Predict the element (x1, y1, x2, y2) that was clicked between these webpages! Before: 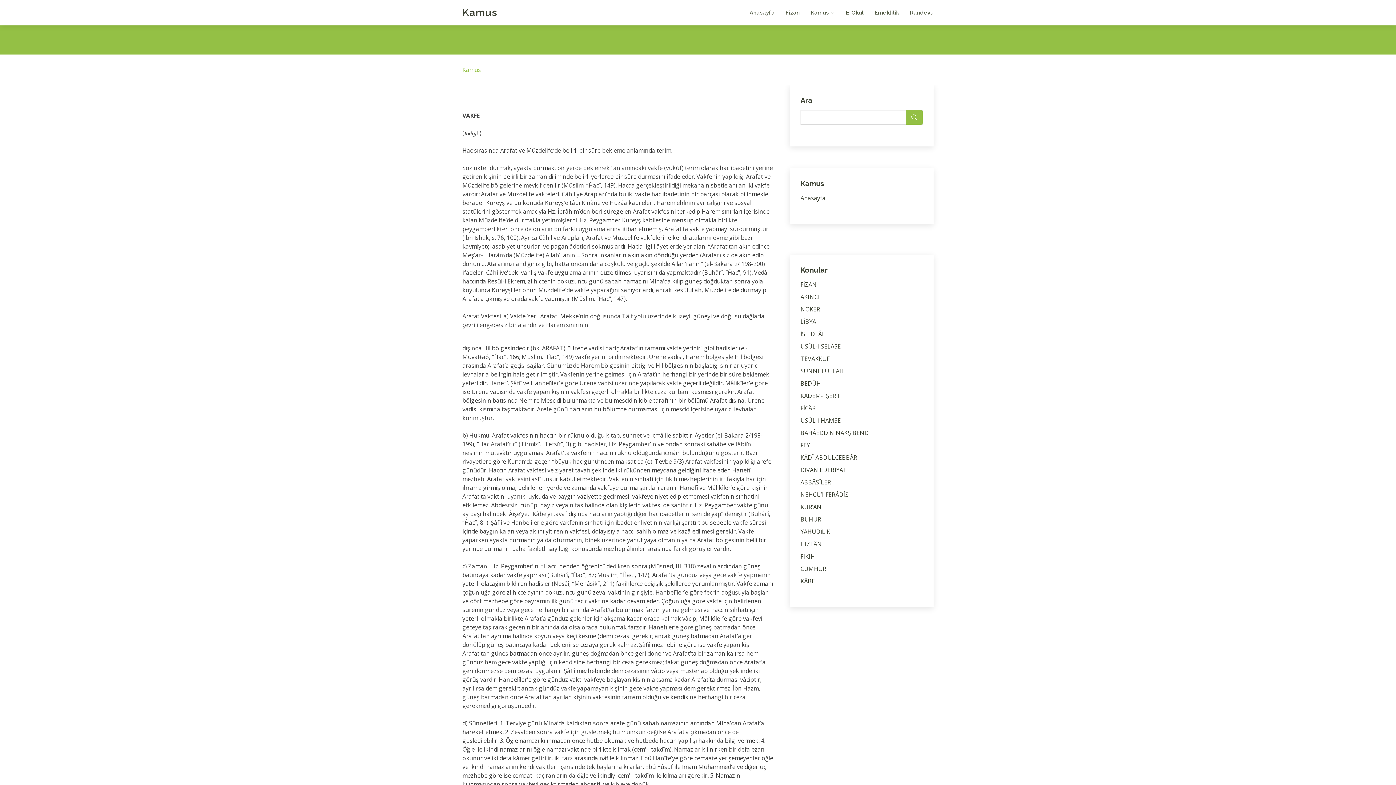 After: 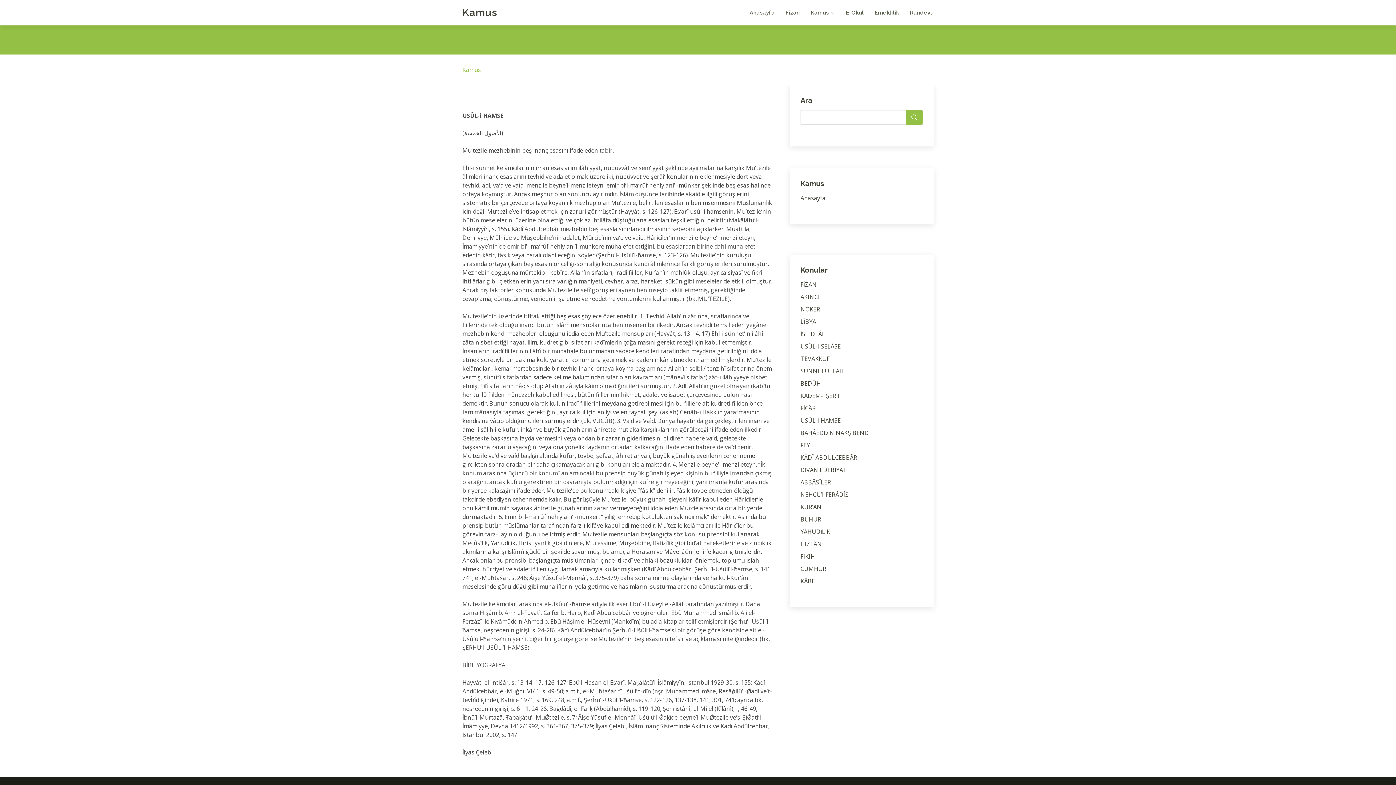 Action: label: USÛL-i HAMSE bbox: (800, 416, 841, 424)